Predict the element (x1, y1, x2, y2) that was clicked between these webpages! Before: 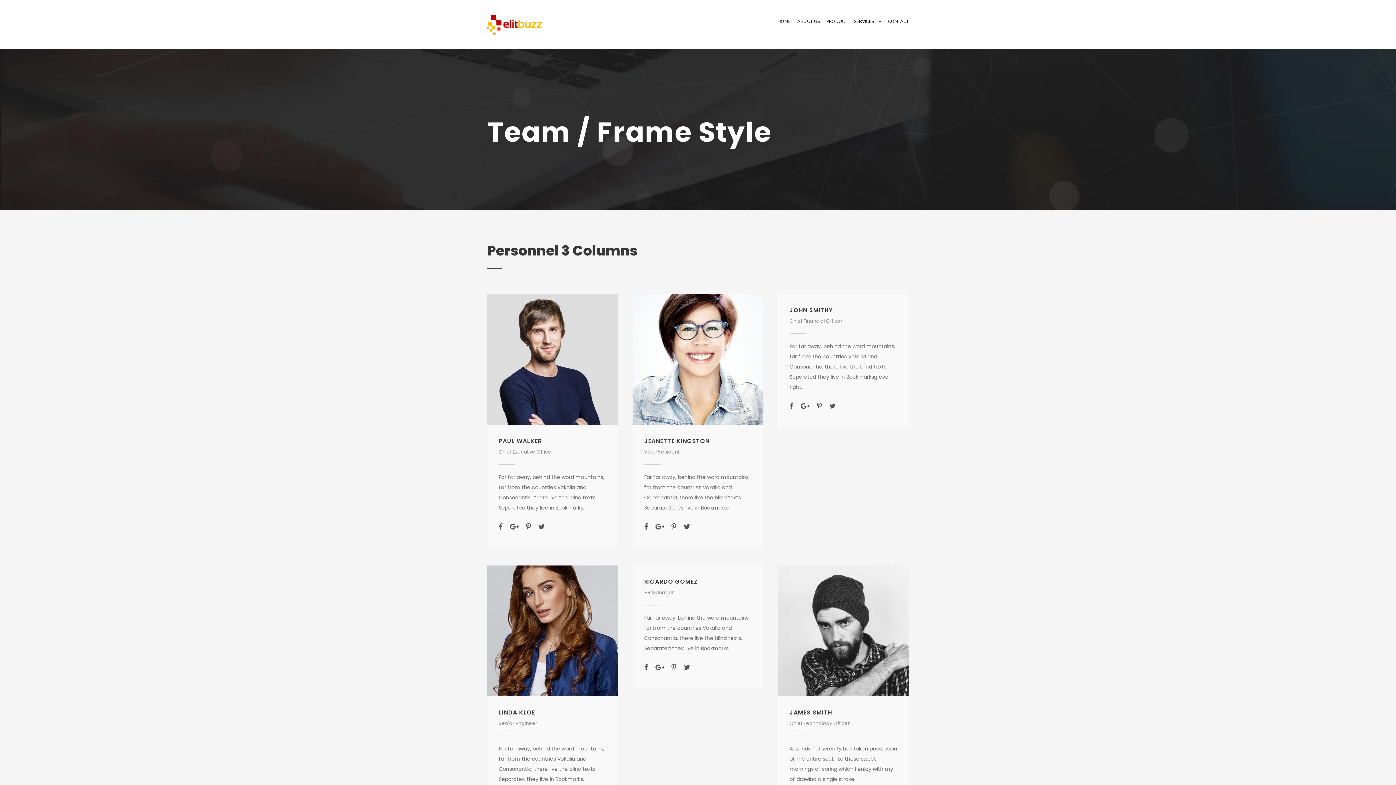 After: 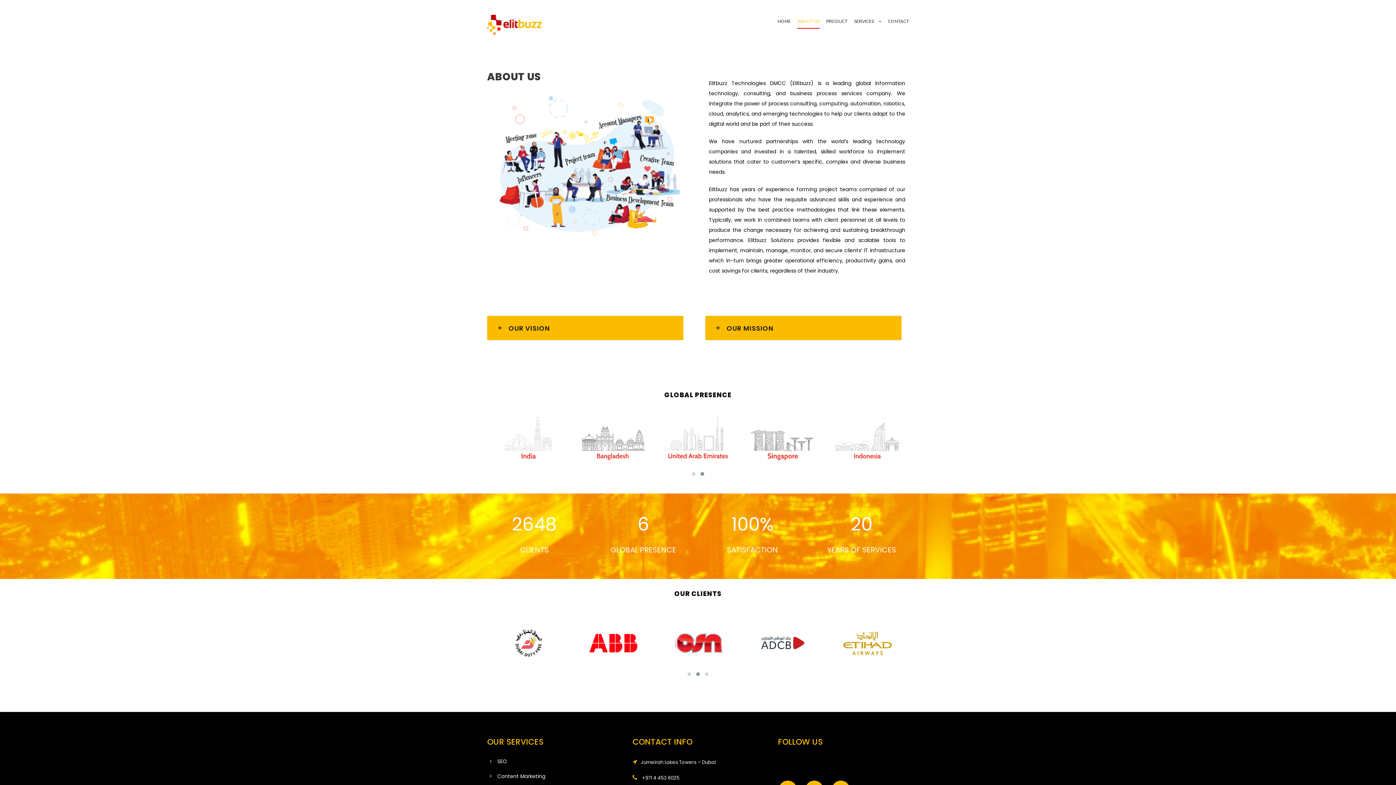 Action: label: ABOUT US bbox: (797, 17, 820, 28)